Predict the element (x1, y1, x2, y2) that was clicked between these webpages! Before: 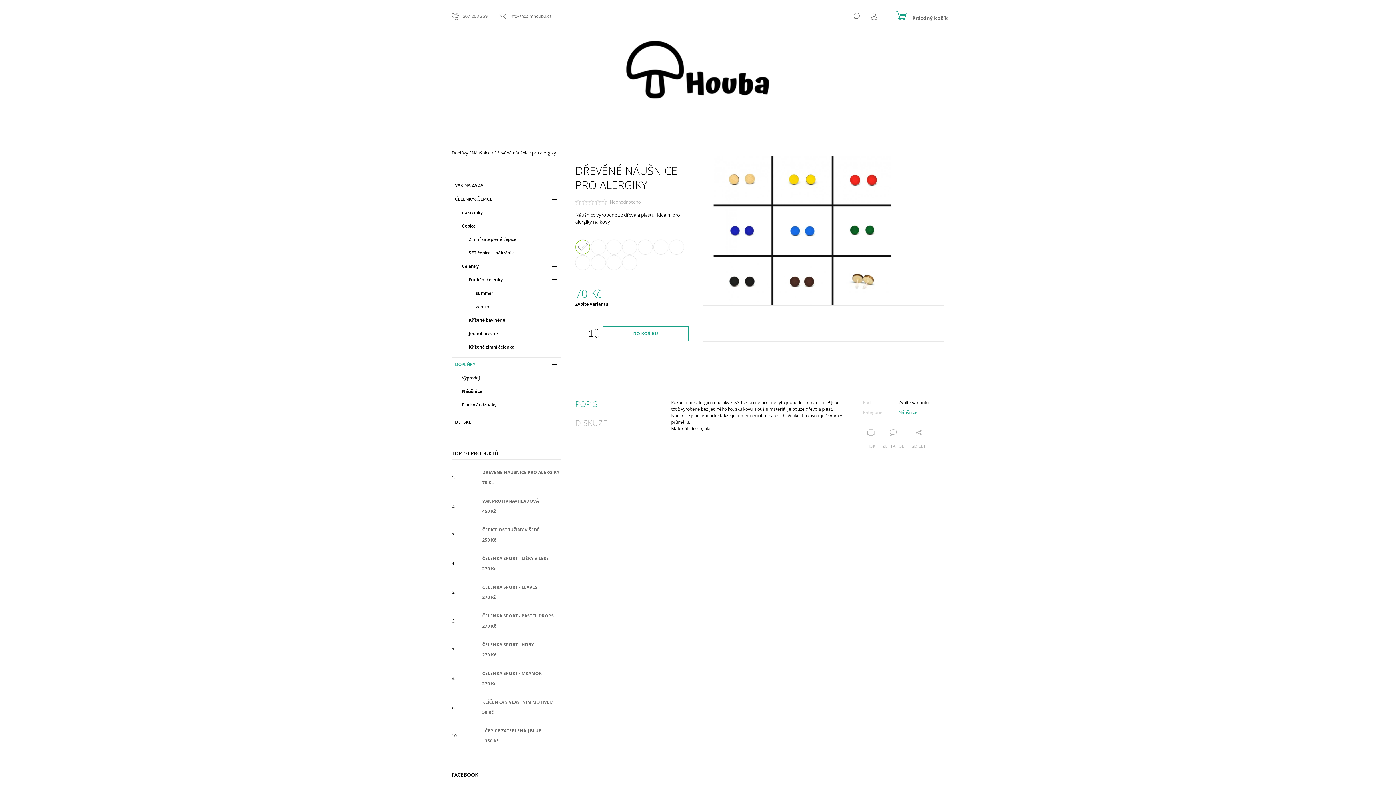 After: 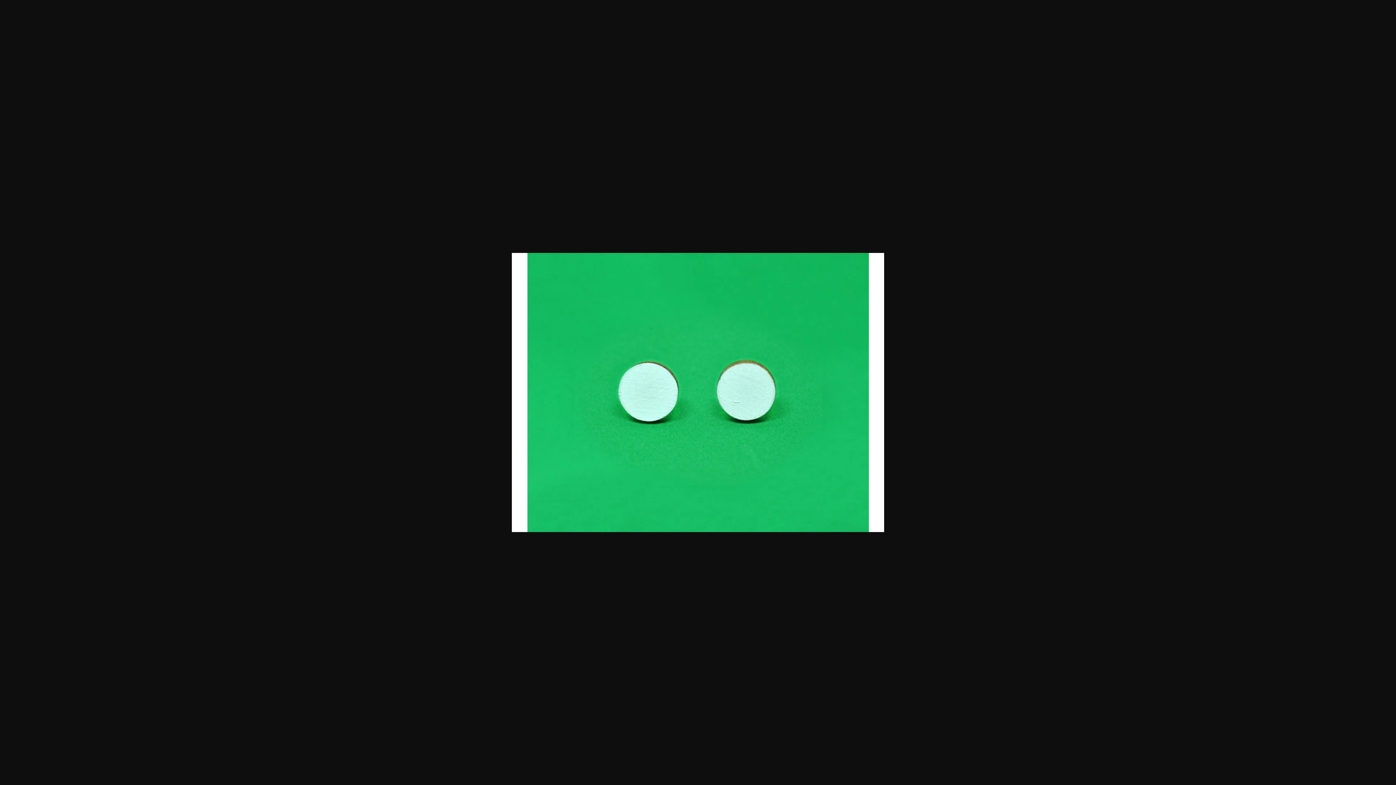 Action: bbox: (811, 305, 847, 341)